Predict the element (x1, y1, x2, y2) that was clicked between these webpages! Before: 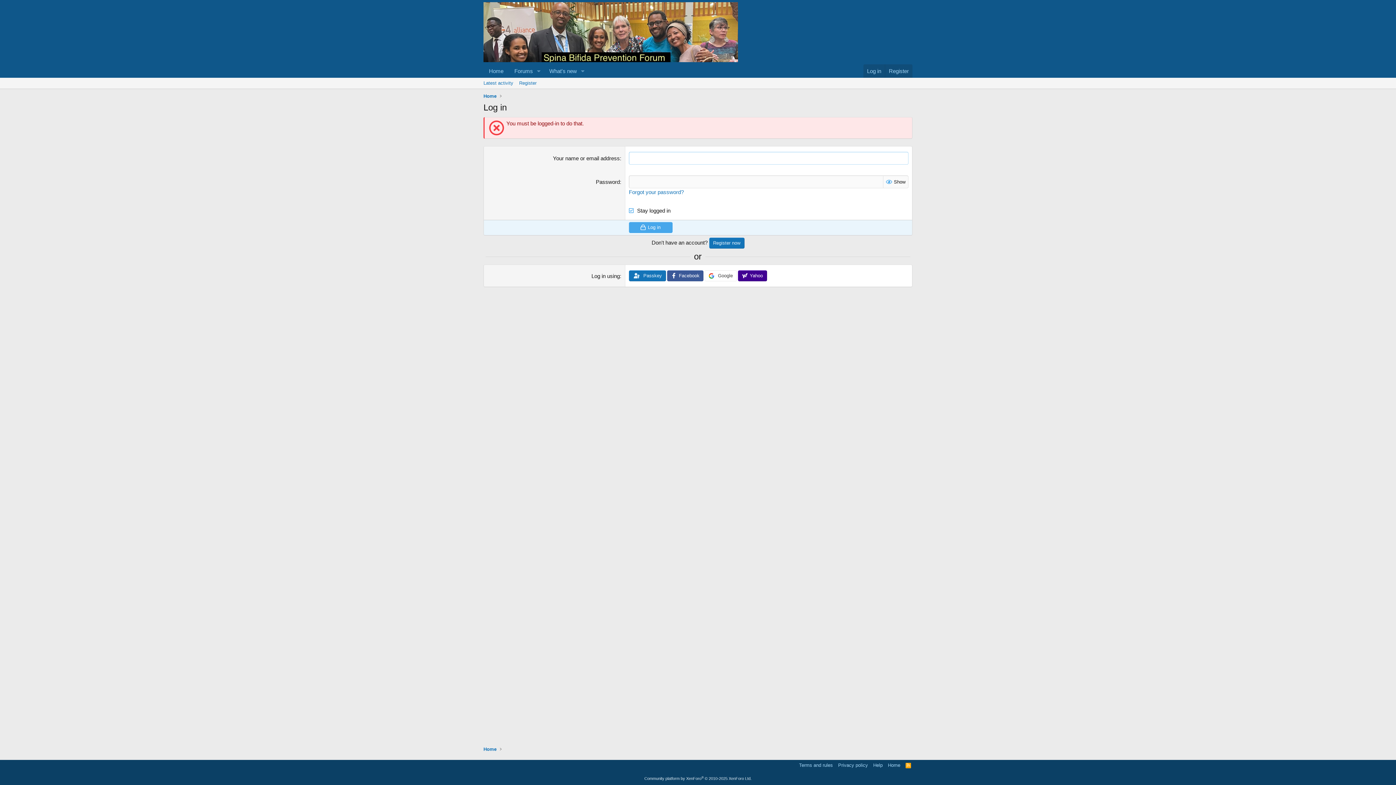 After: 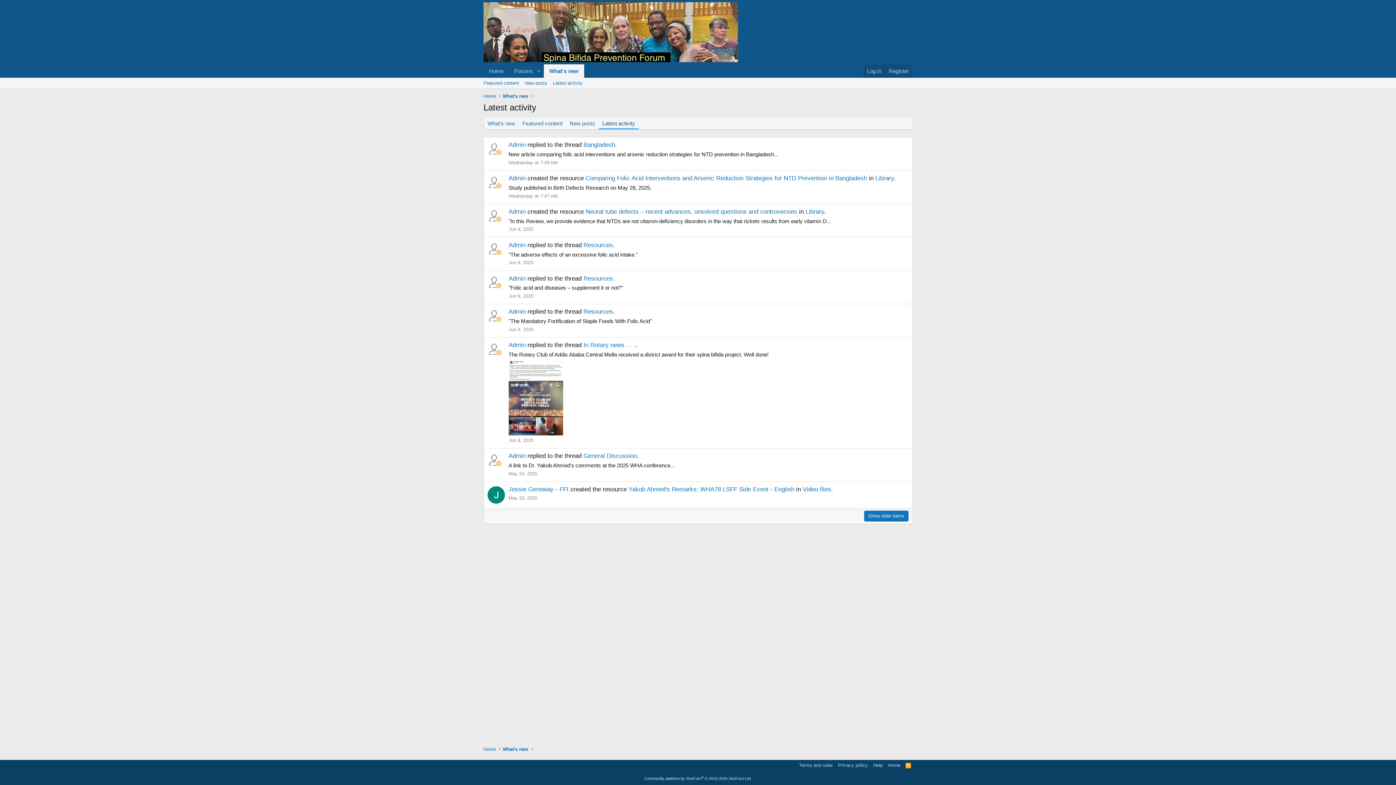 Action: bbox: (480, 77, 516, 88) label: Latest activity